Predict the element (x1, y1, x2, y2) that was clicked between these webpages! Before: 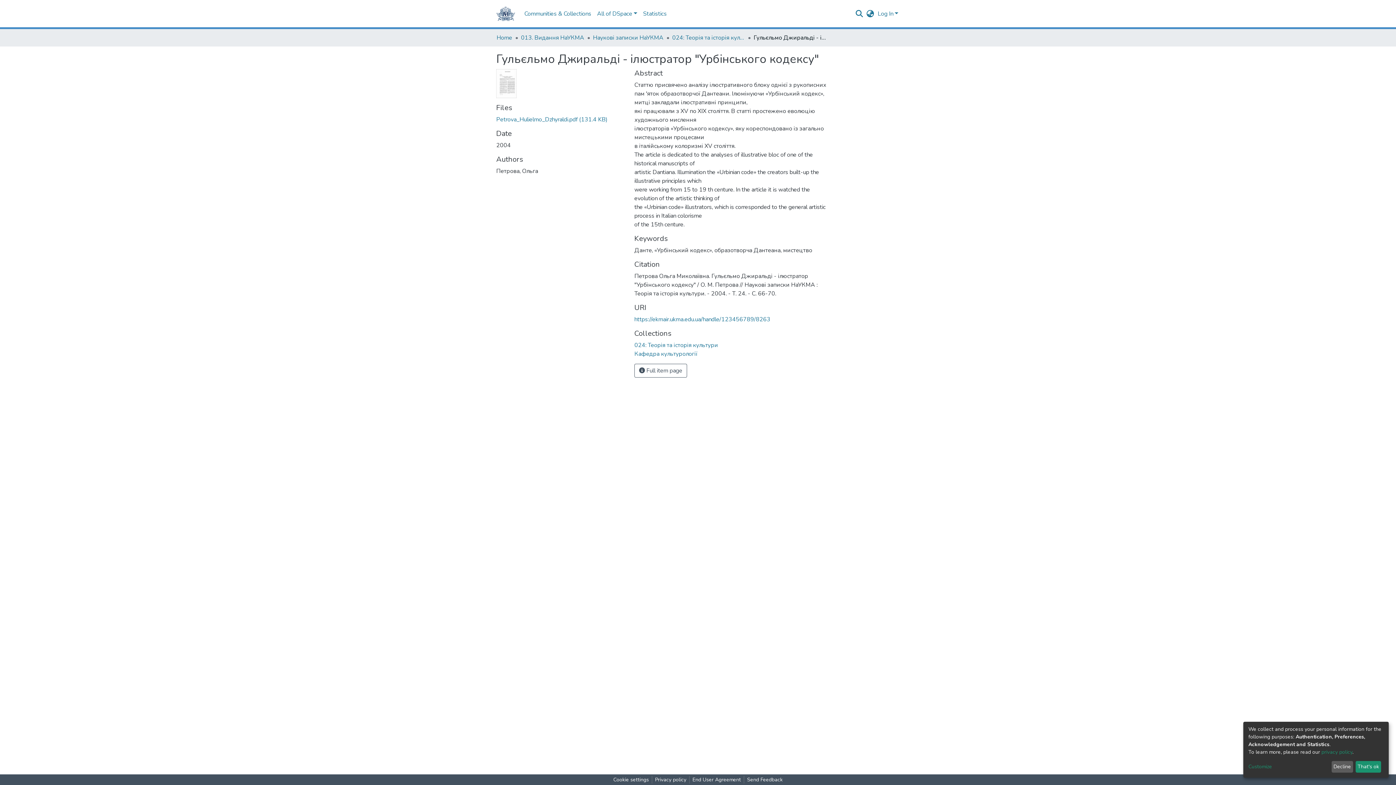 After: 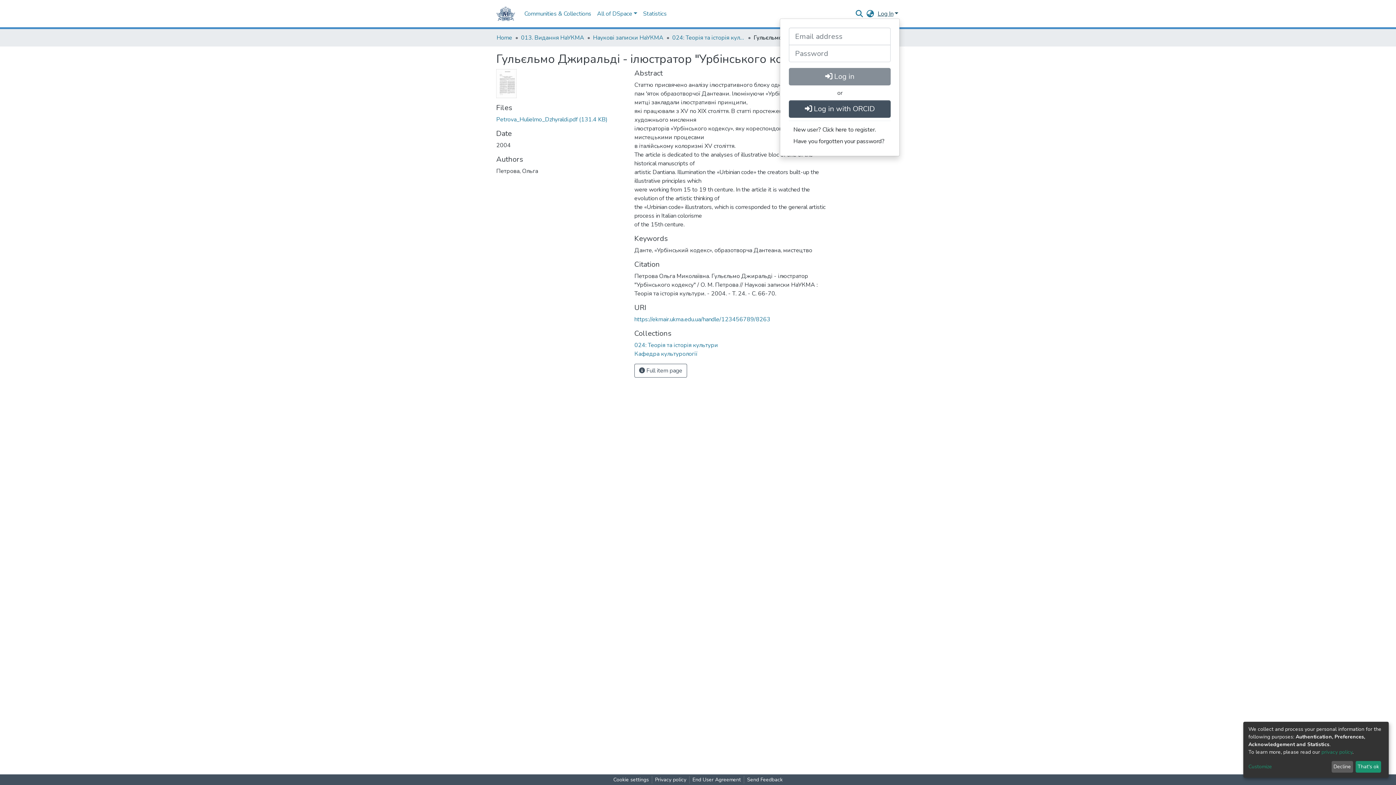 Action: label: Log In bbox: (876, 9, 900, 17)